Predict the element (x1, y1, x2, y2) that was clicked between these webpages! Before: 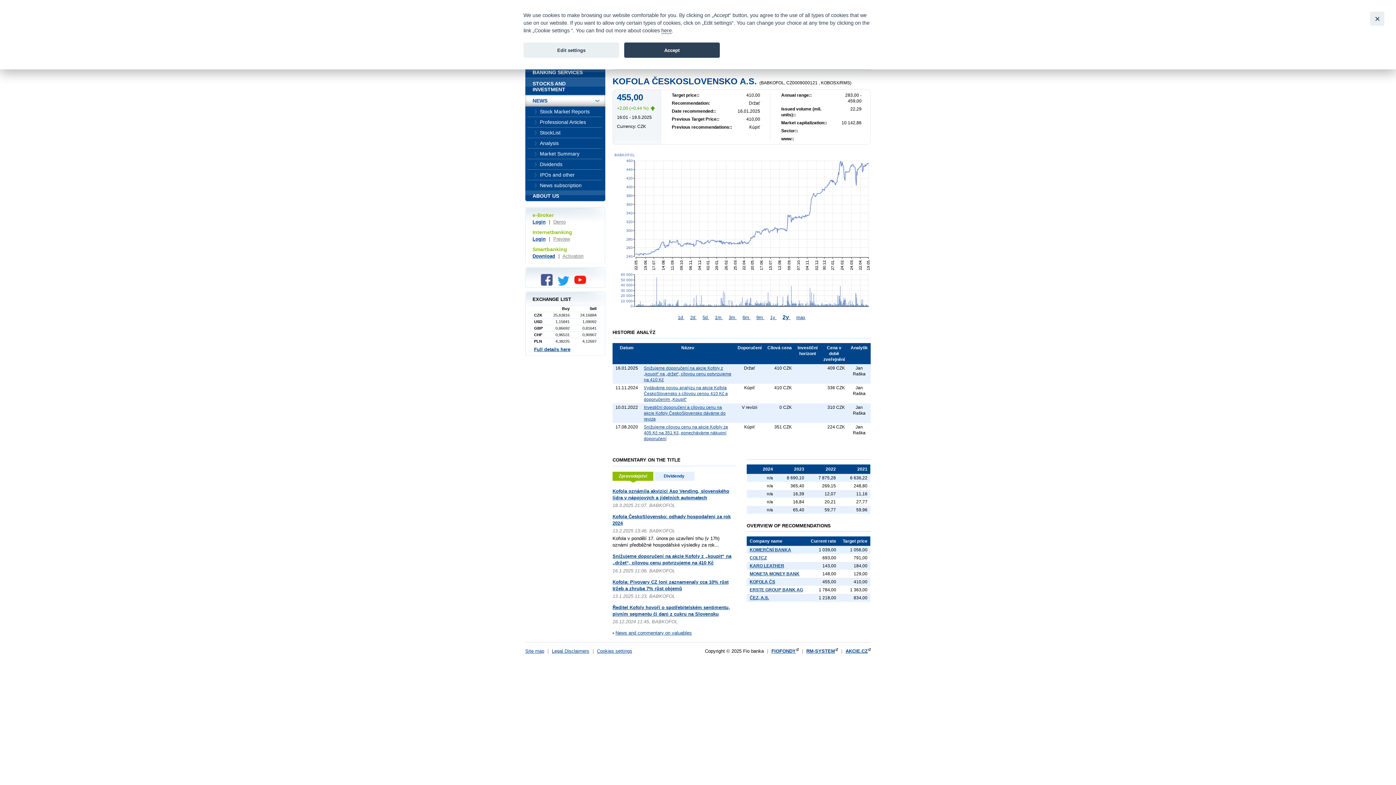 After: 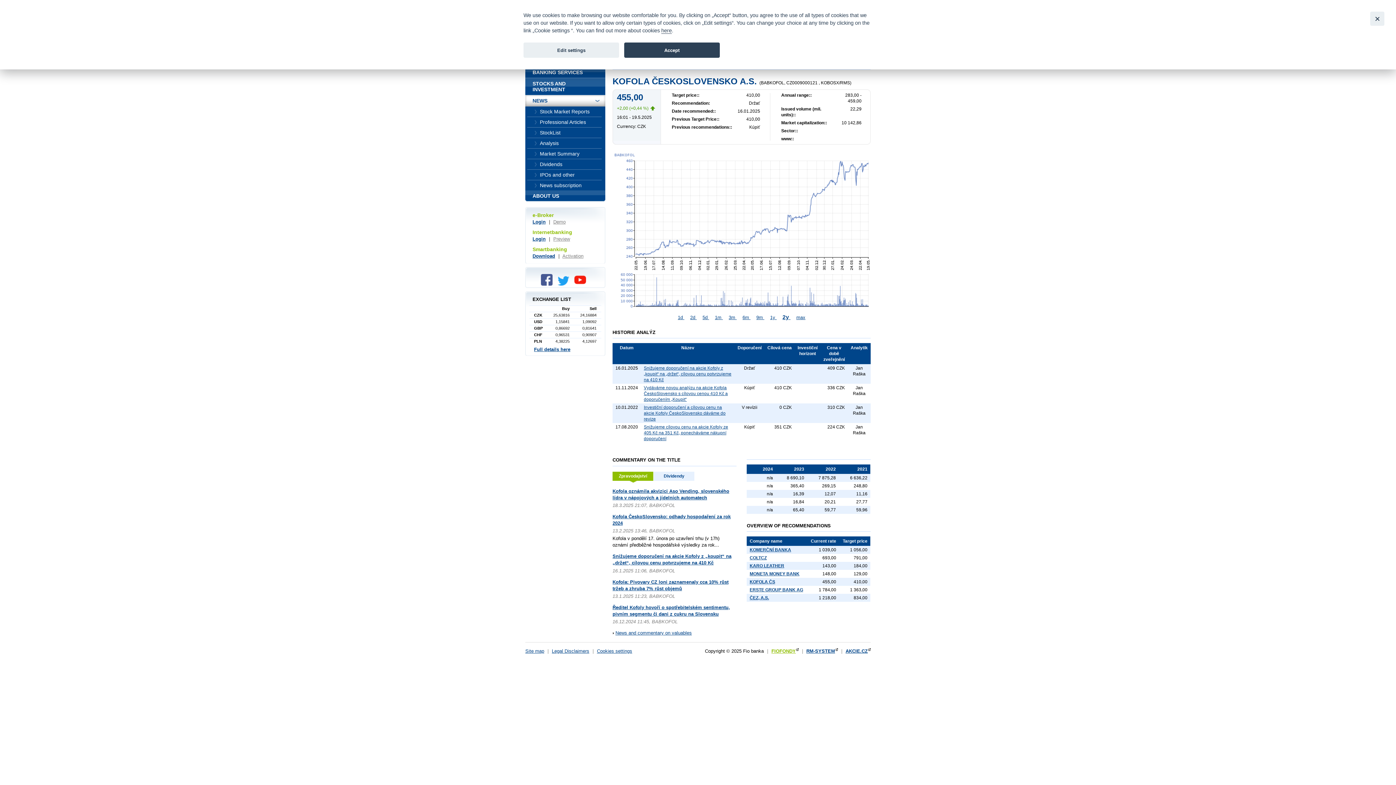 Action: label: FIOFONDY bbox: (771, 648, 798, 654)